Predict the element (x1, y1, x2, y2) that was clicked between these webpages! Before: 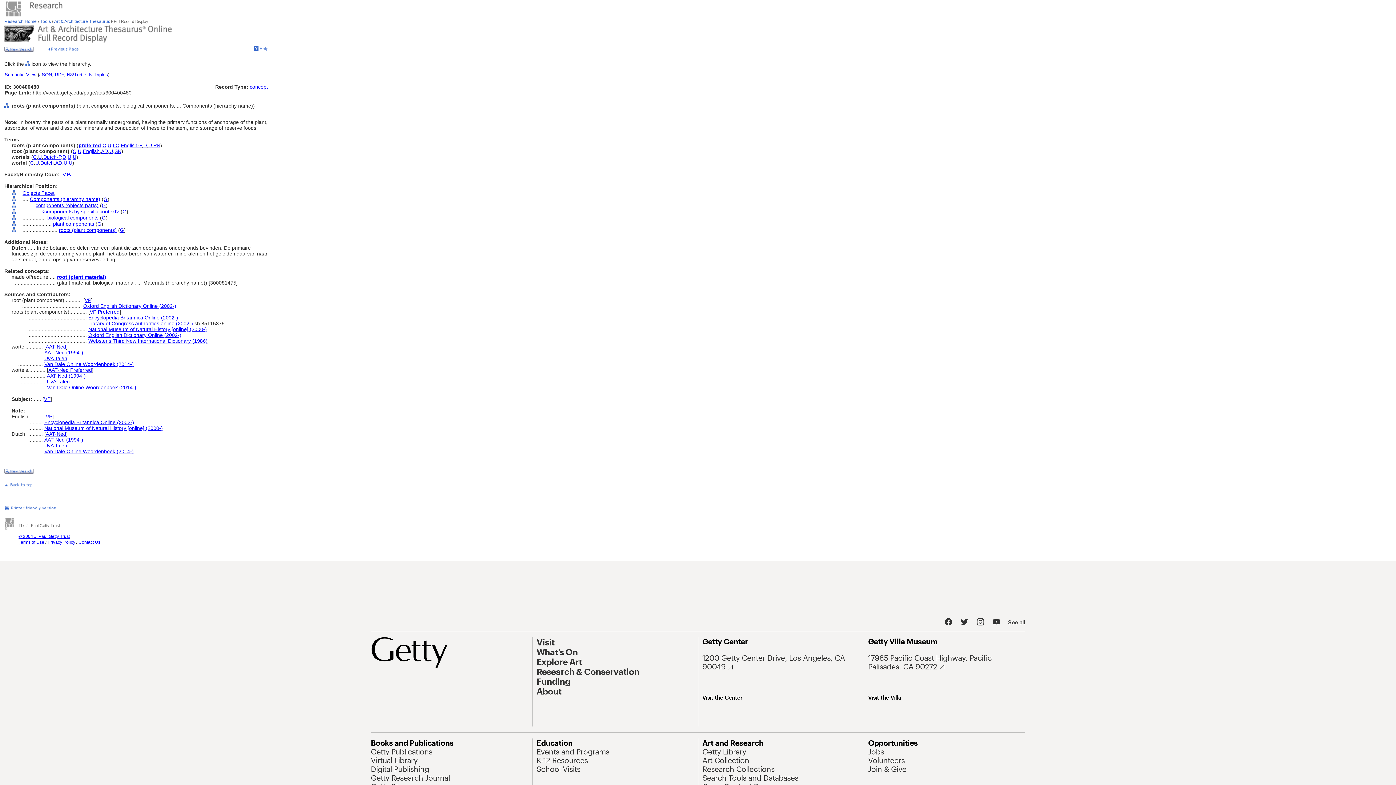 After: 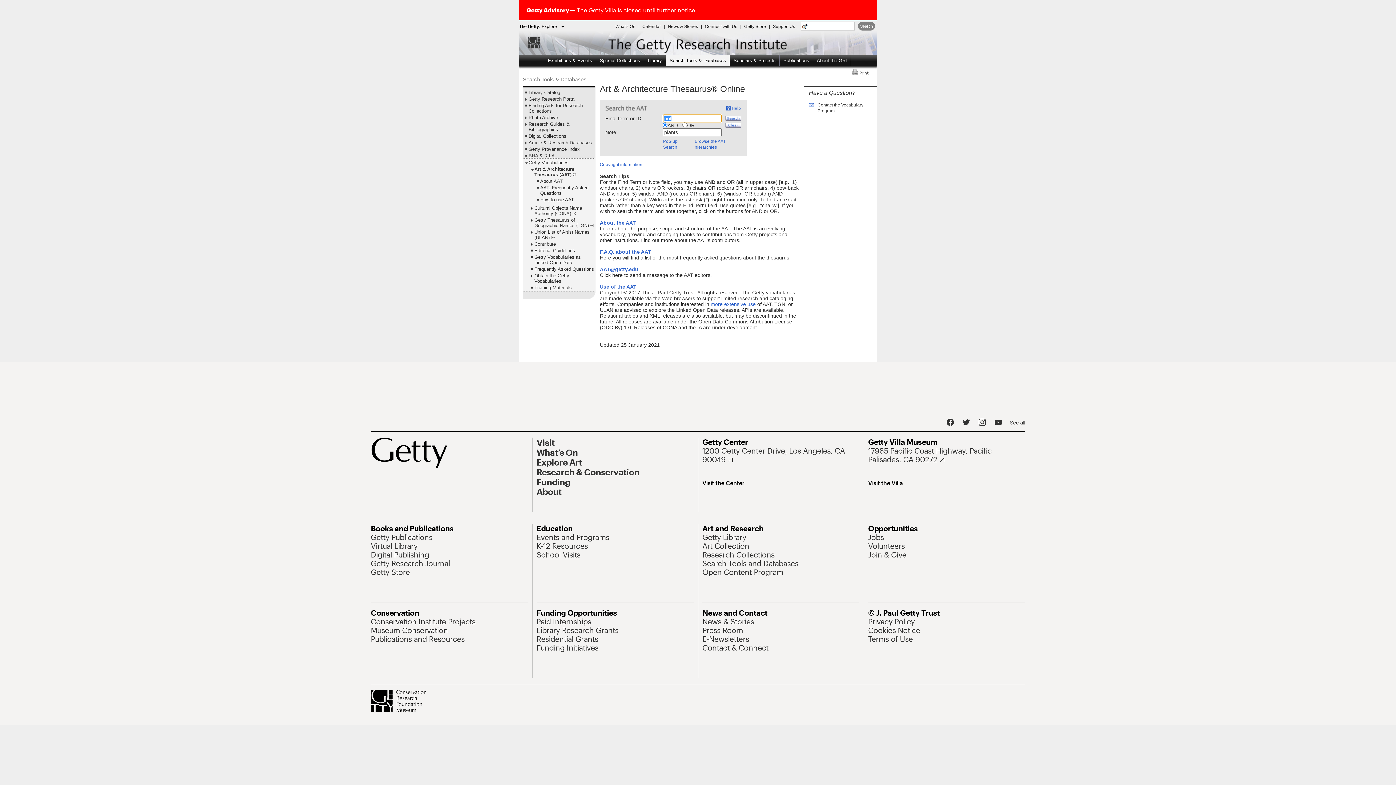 Action: bbox: (4, 46, 33, 53)